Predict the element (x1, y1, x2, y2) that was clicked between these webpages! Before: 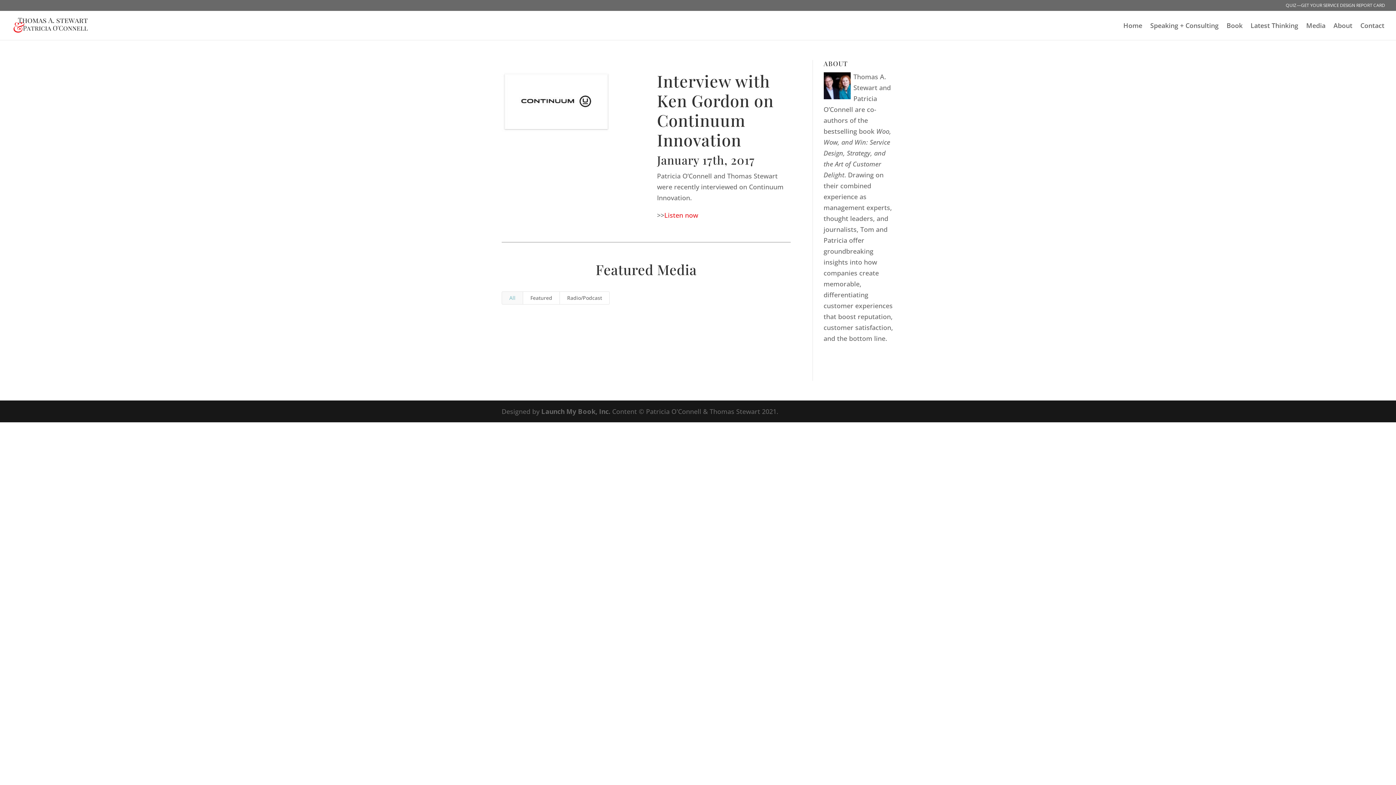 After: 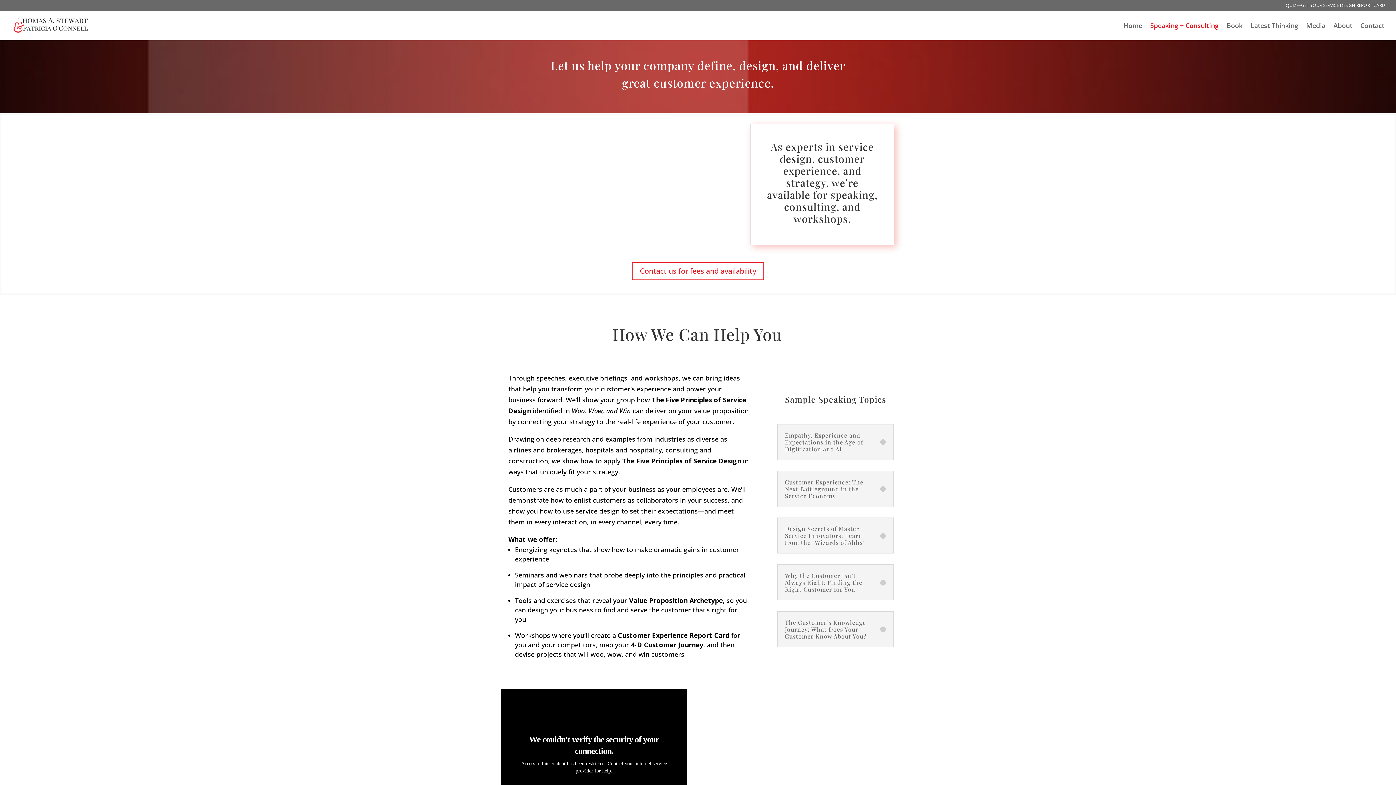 Action: label: Speaking + Consulting bbox: (1150, 22, 1218, 40)